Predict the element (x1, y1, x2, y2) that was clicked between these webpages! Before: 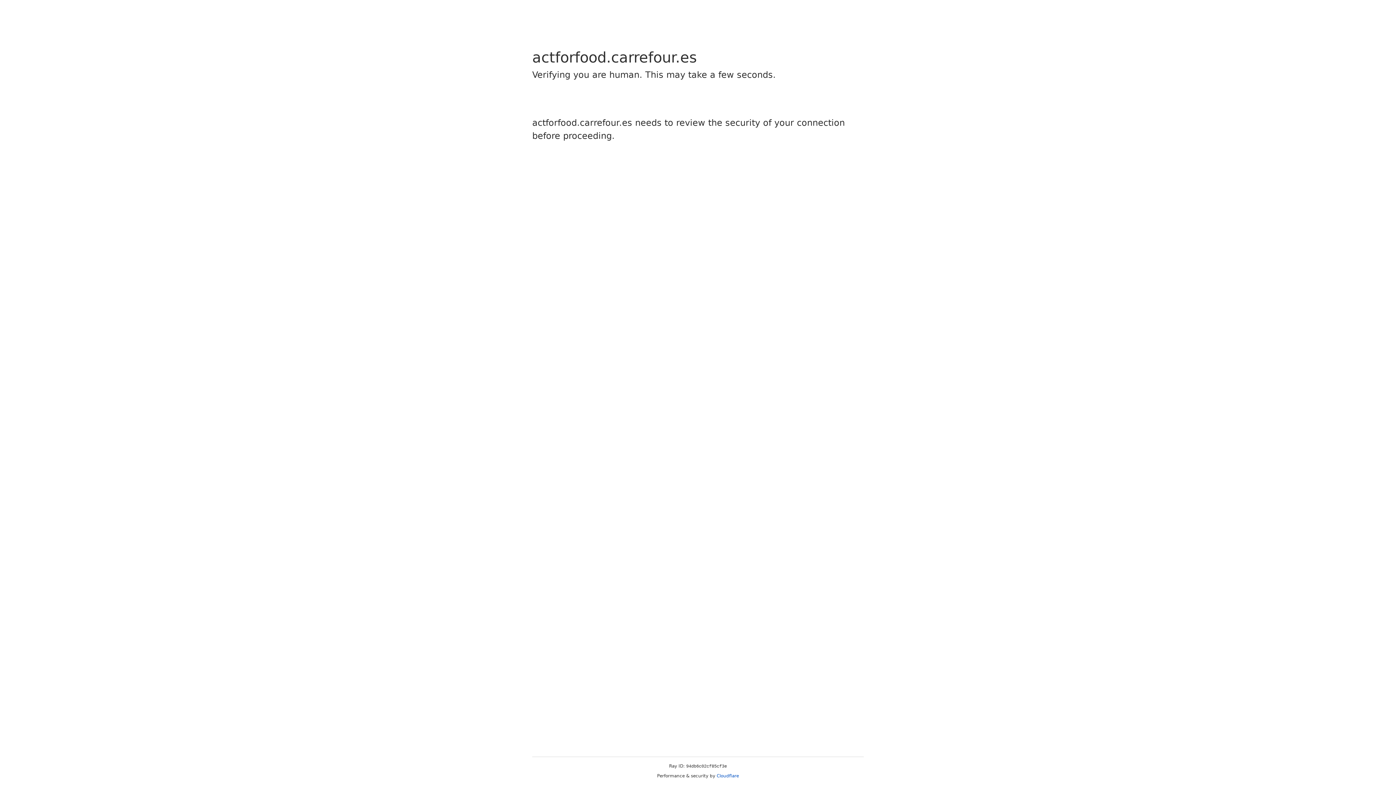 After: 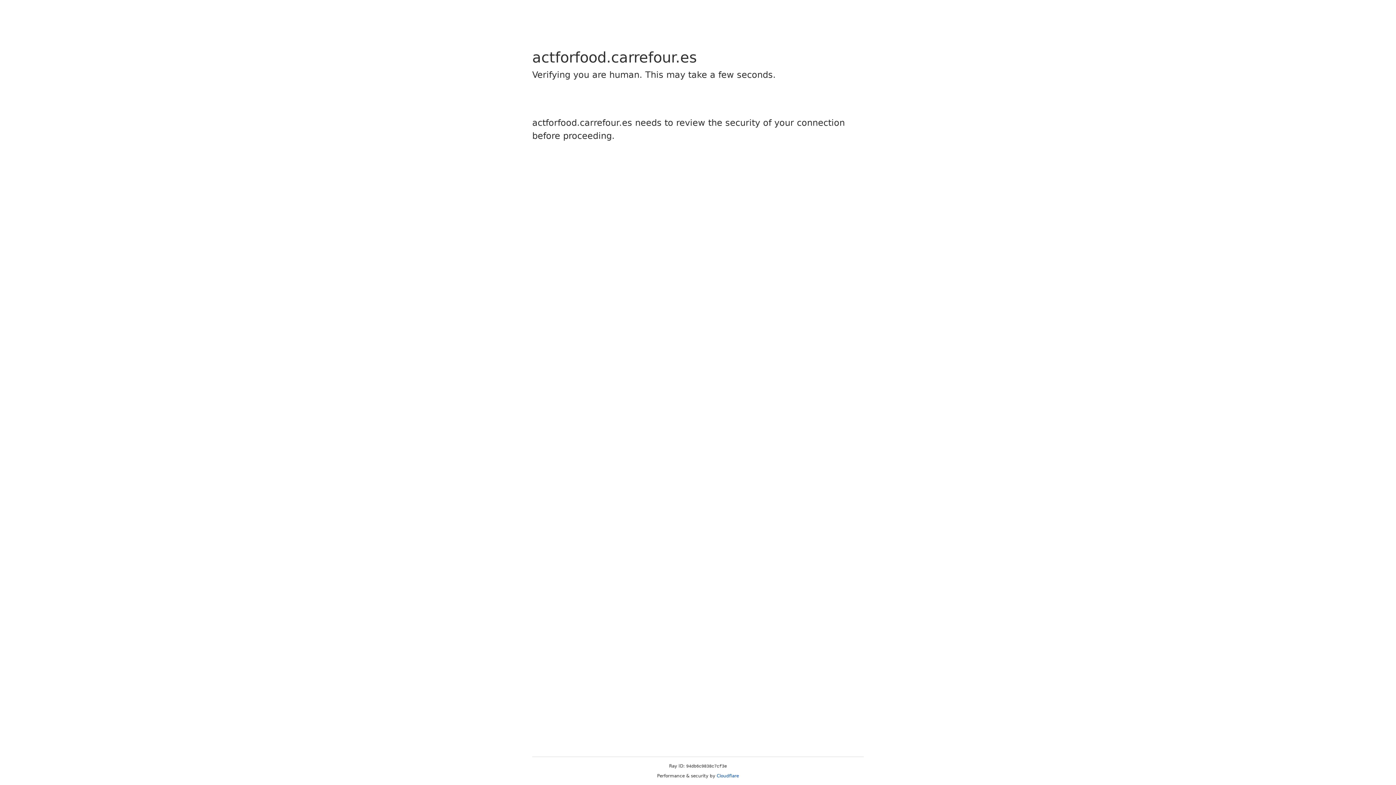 Action: label: Cloudflare bbox: (716, 773, 739, 778)